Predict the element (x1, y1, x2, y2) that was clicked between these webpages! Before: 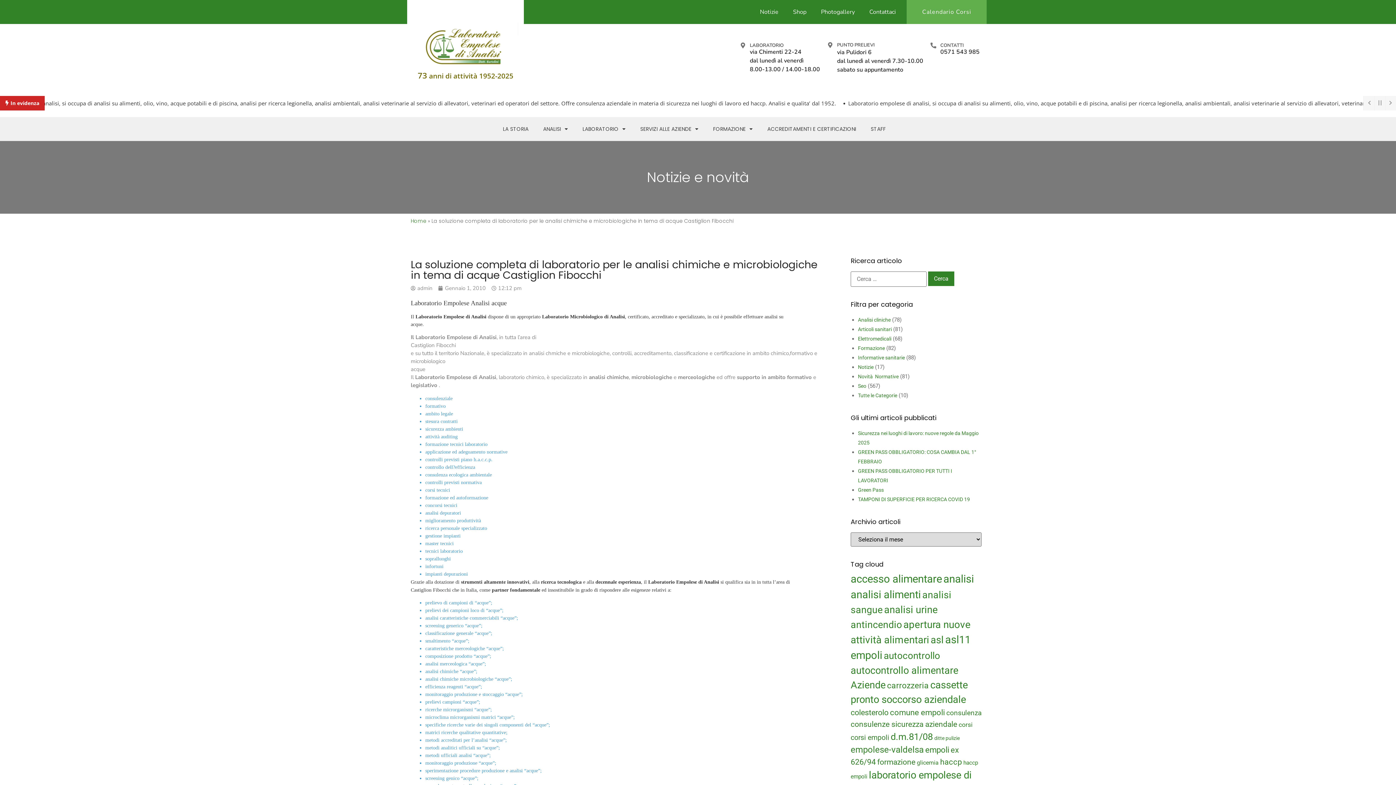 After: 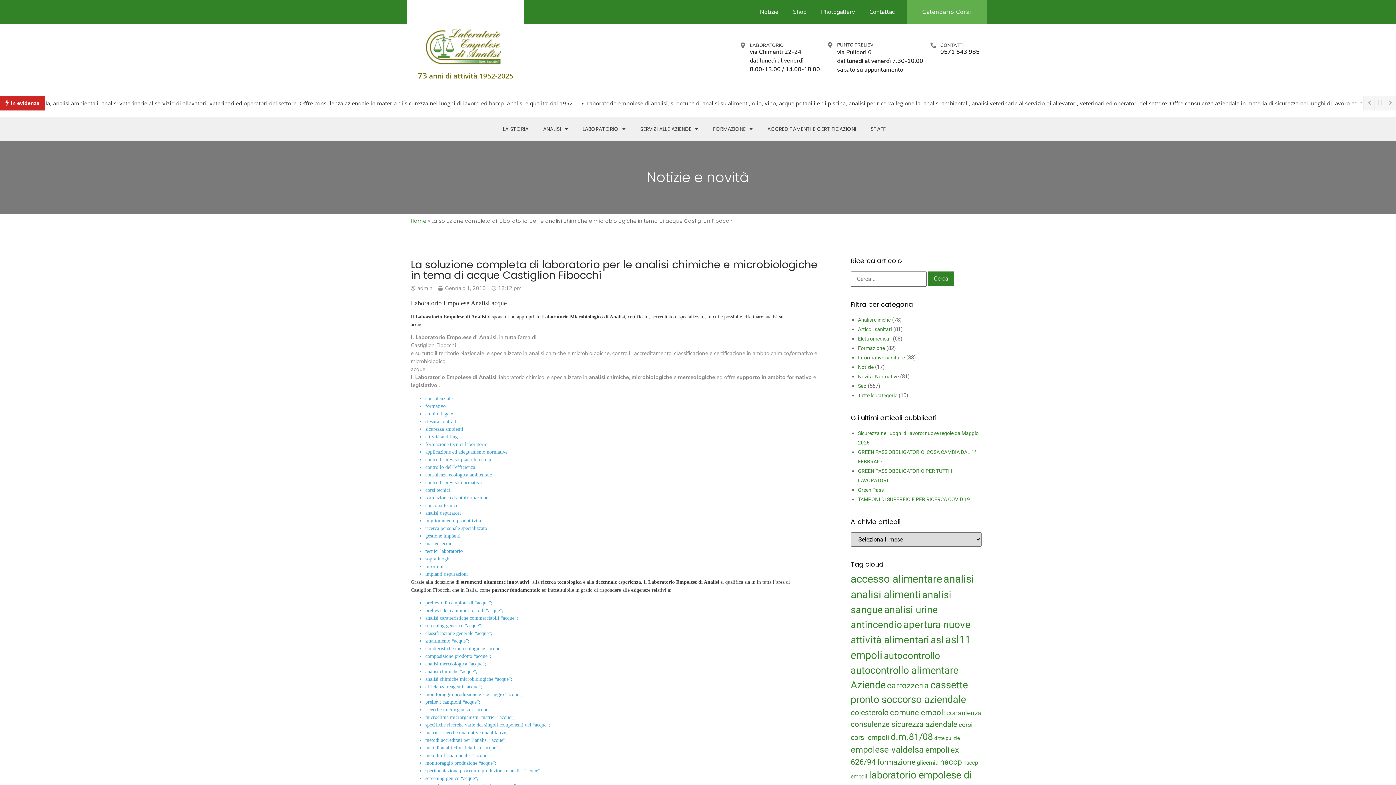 Action: label: PUNTO PRELIEVI bbox: (837, 41, 874, 48)